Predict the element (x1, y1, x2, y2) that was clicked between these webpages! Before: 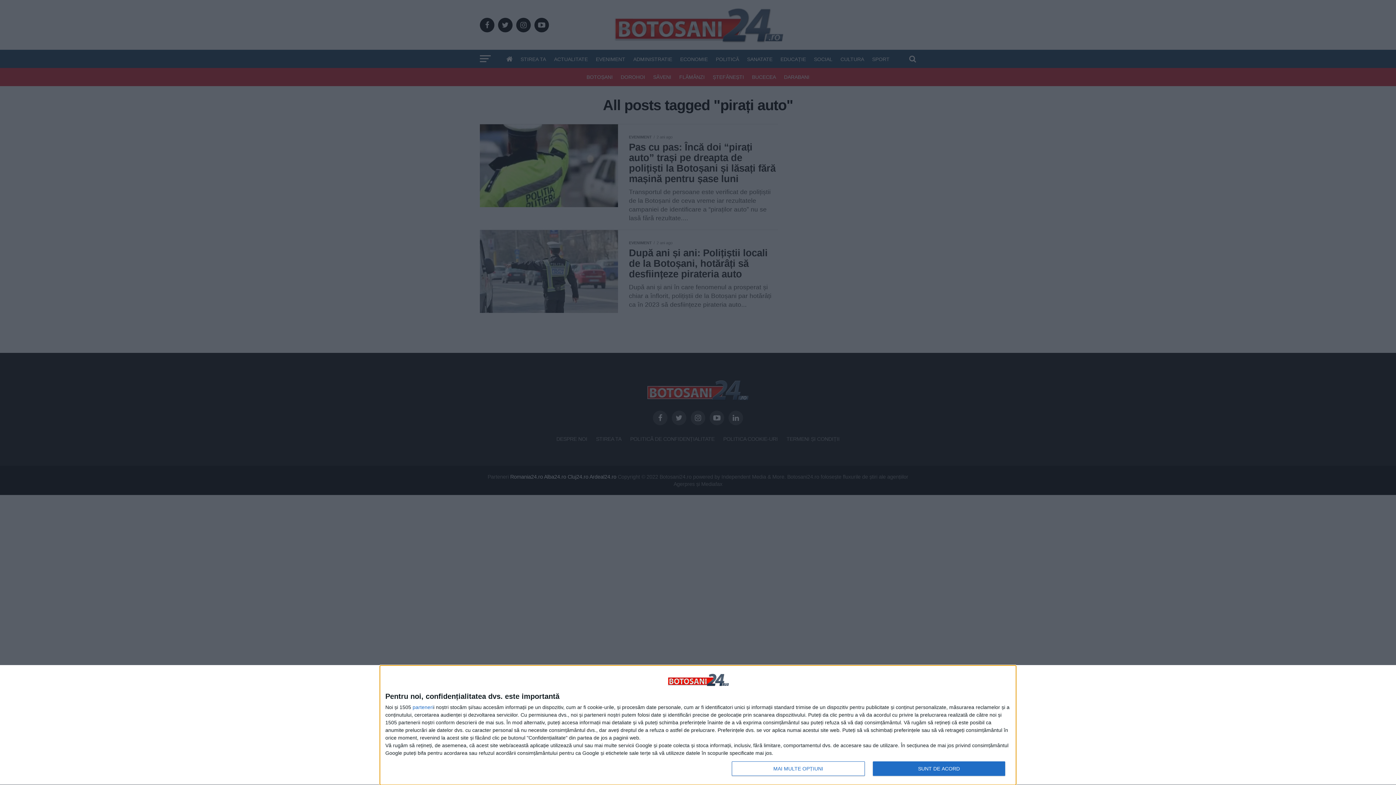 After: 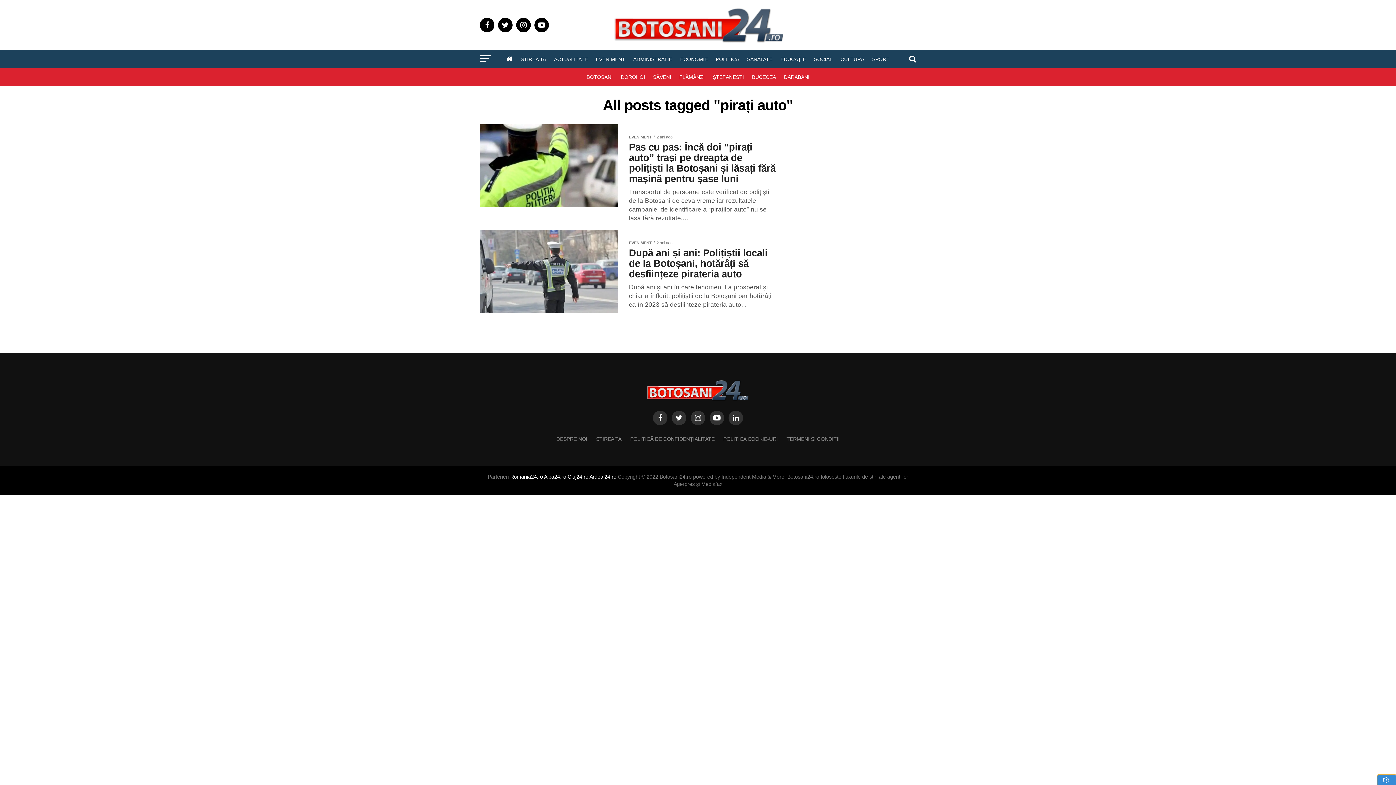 Action: bbox: (872, 761, 1005, 776) label: SUNT DE ACORD